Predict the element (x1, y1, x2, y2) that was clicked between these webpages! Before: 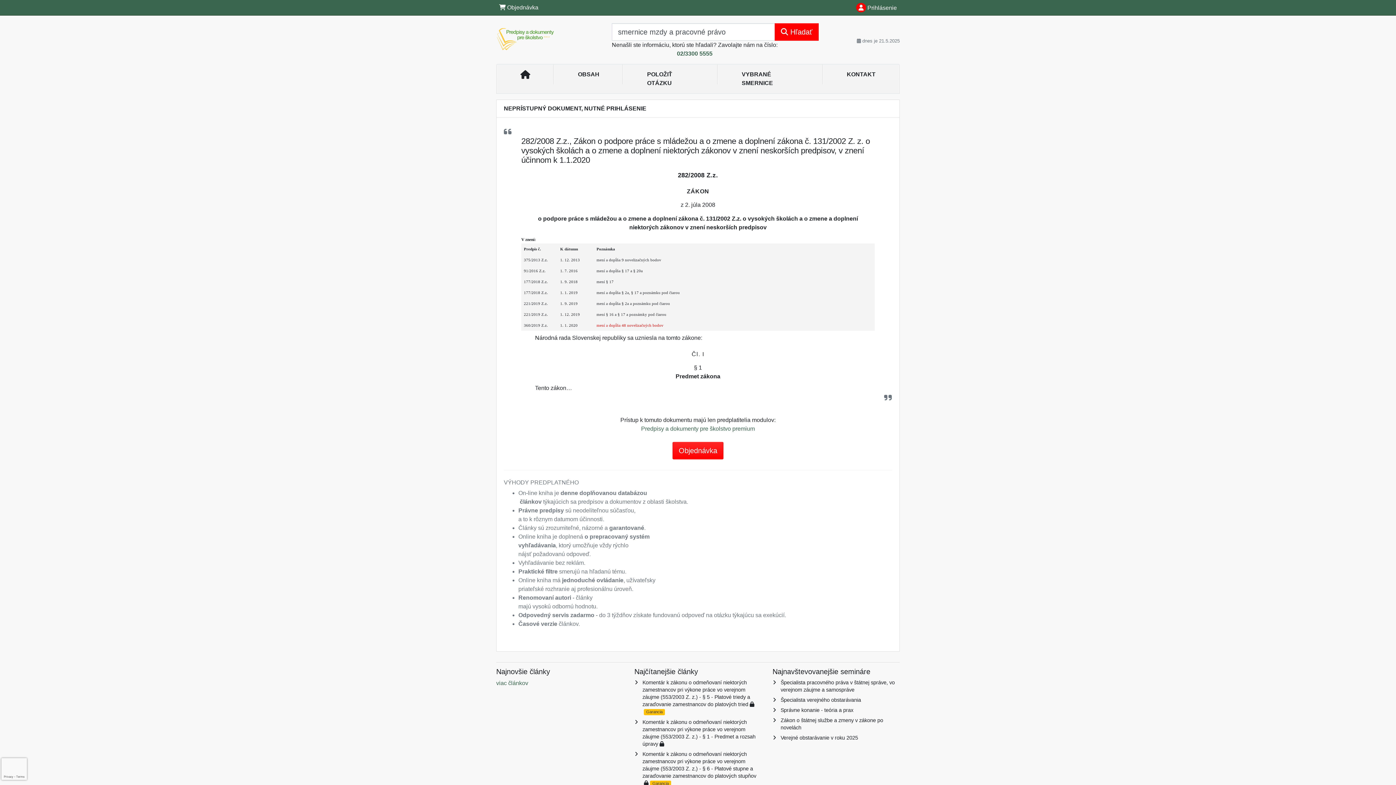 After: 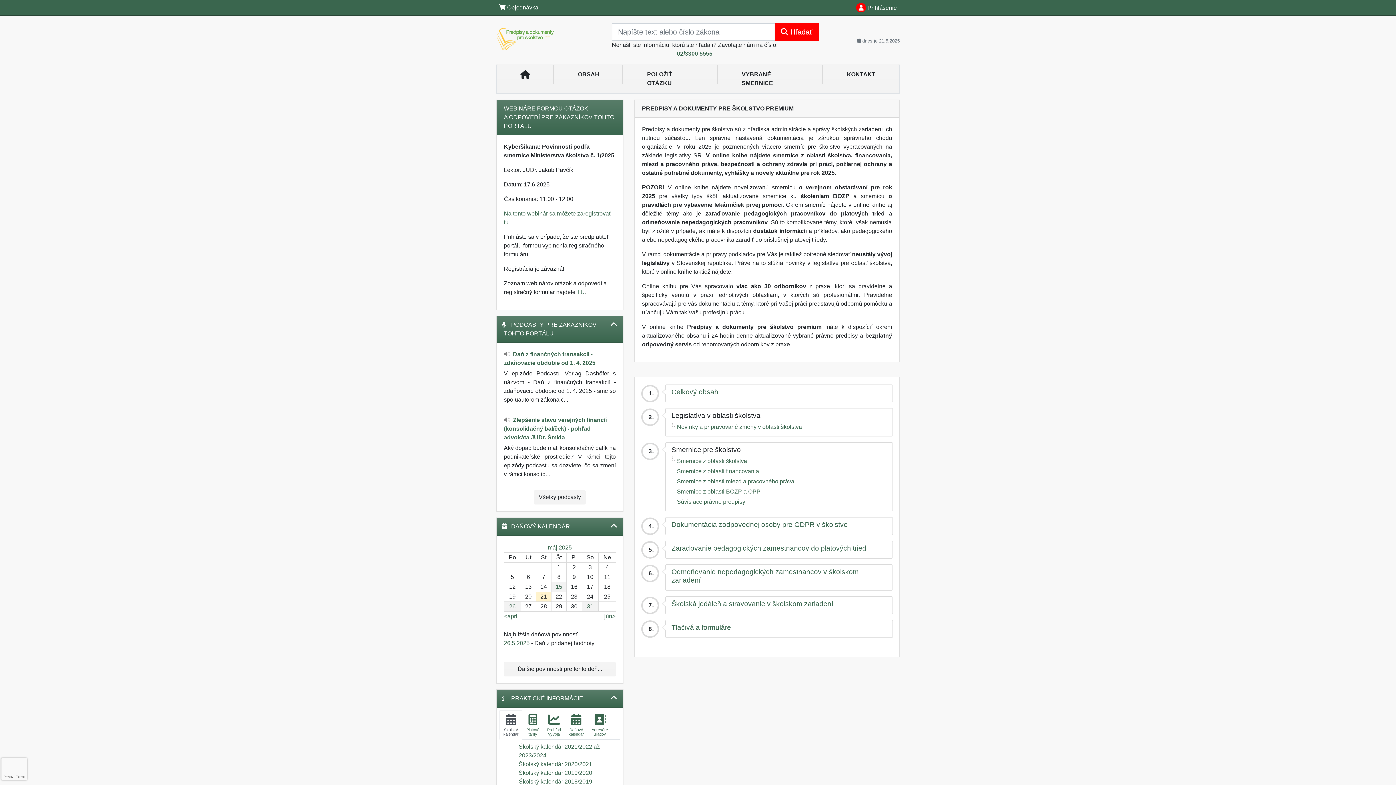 Action: bbox: (496, 31, 581, 44)